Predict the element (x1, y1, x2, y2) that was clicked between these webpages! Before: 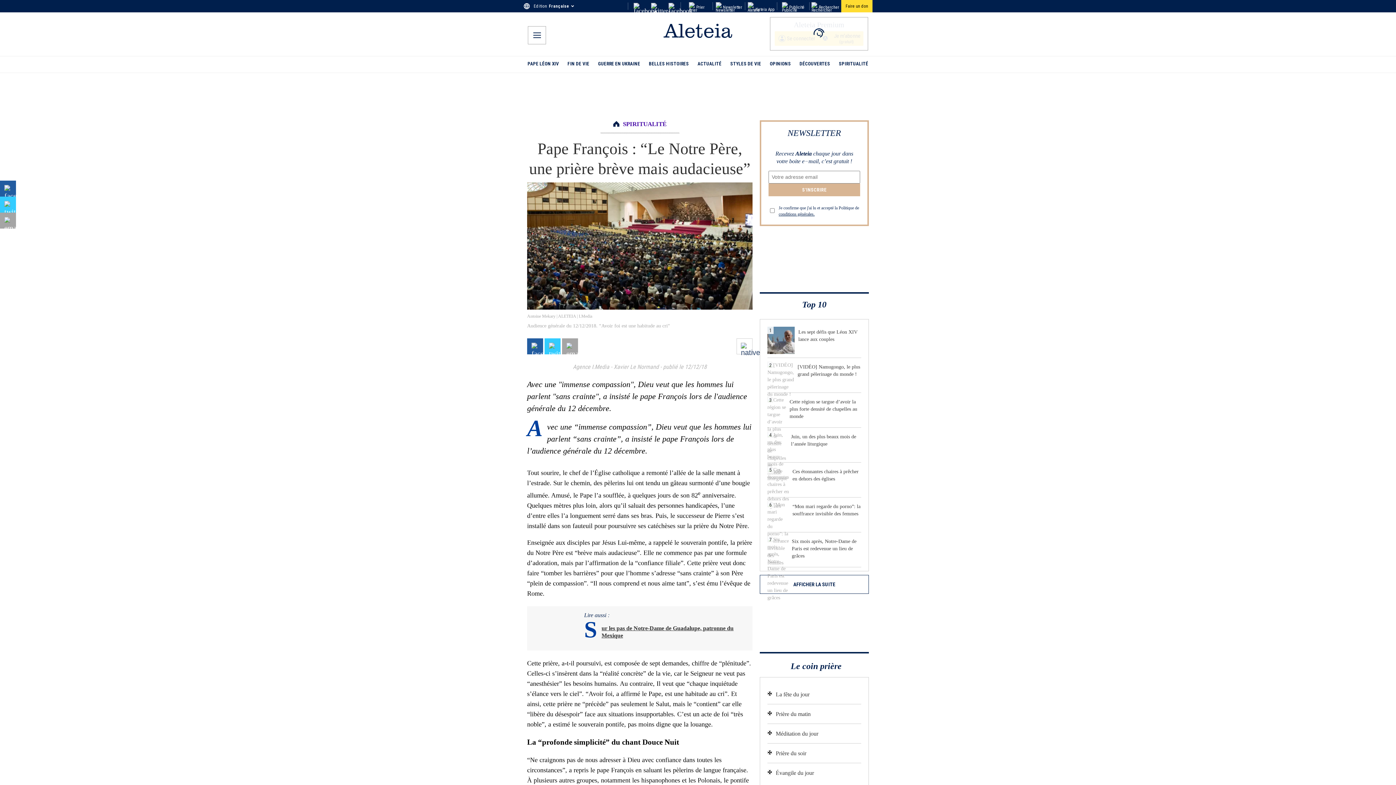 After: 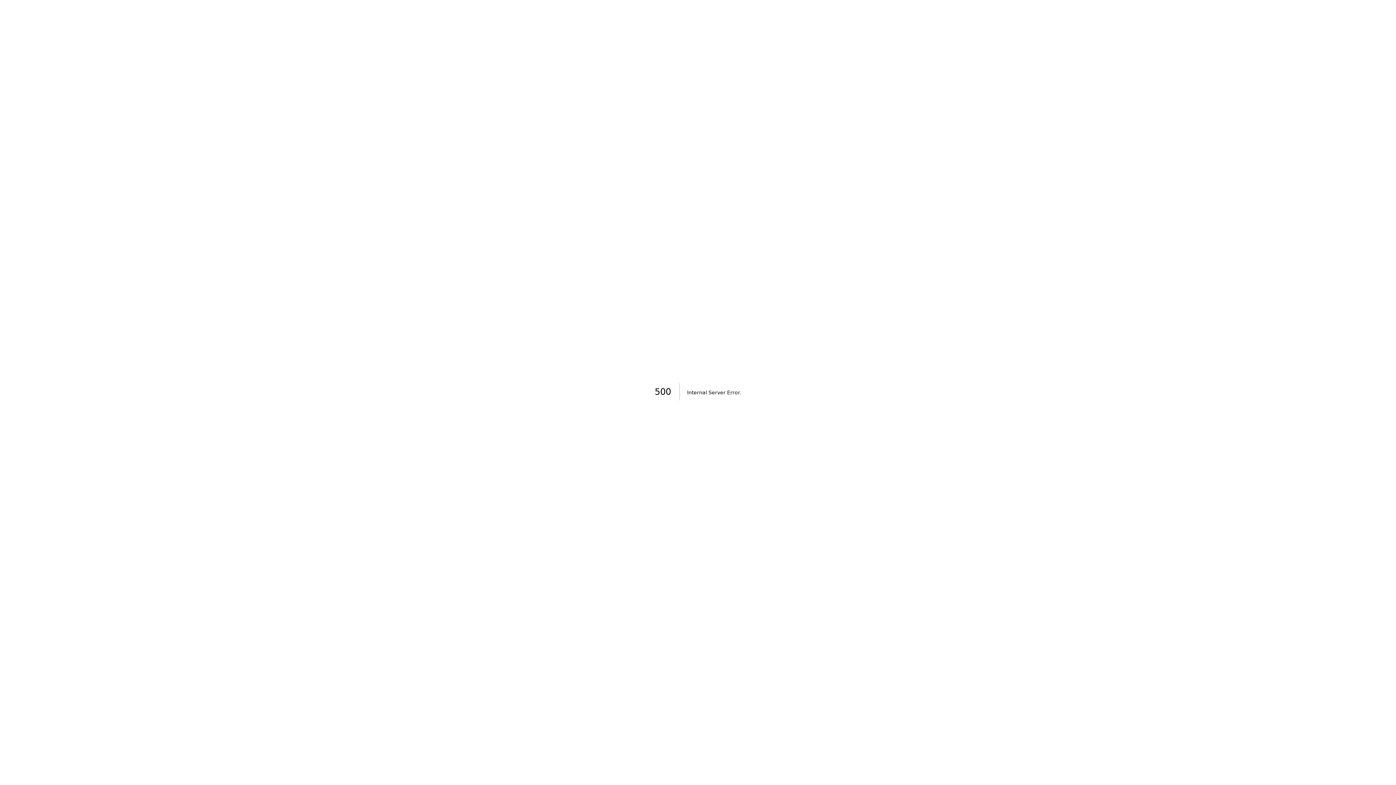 Action: label: 7
Six mois après, Notre-Dame de Paris est redevenue un lieu de grâces bbox: (760, 536, 868, 567)